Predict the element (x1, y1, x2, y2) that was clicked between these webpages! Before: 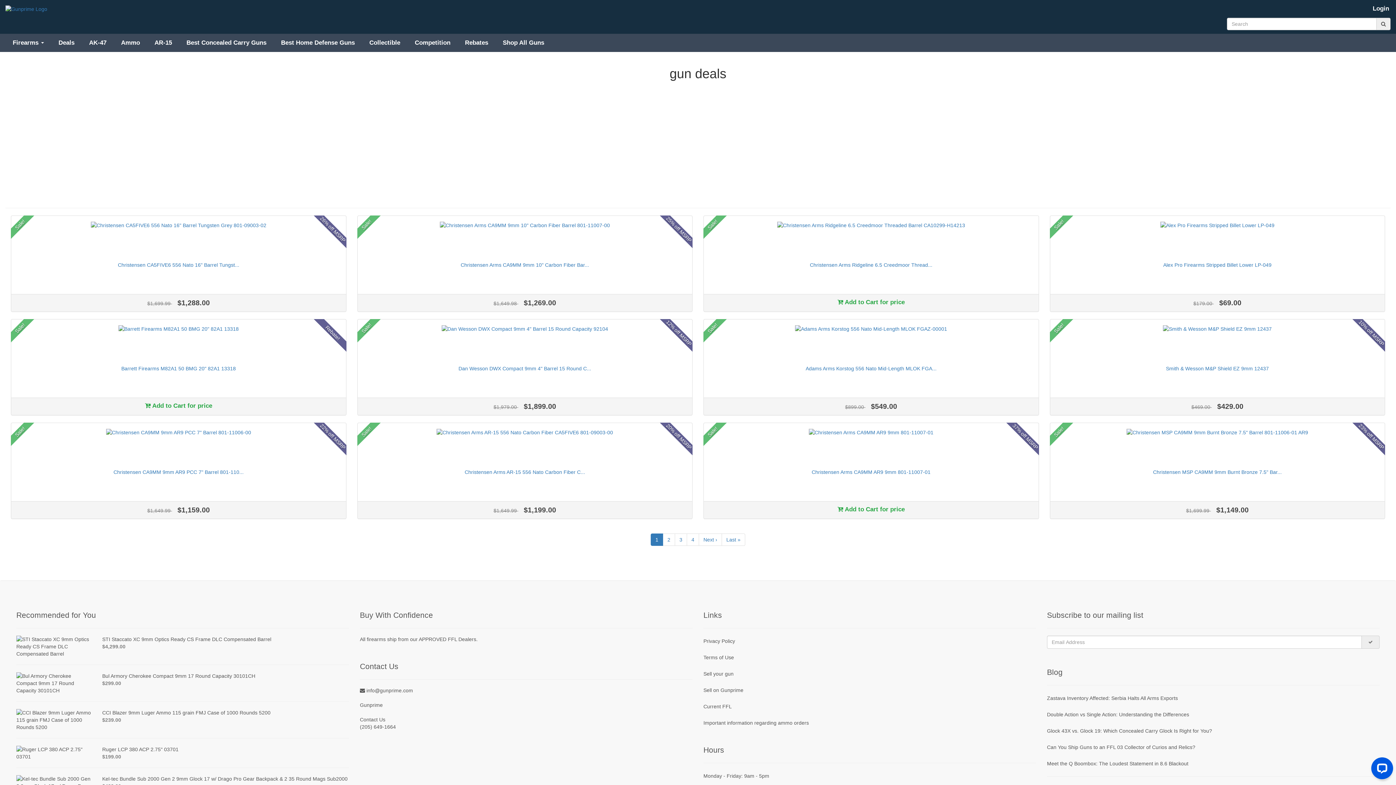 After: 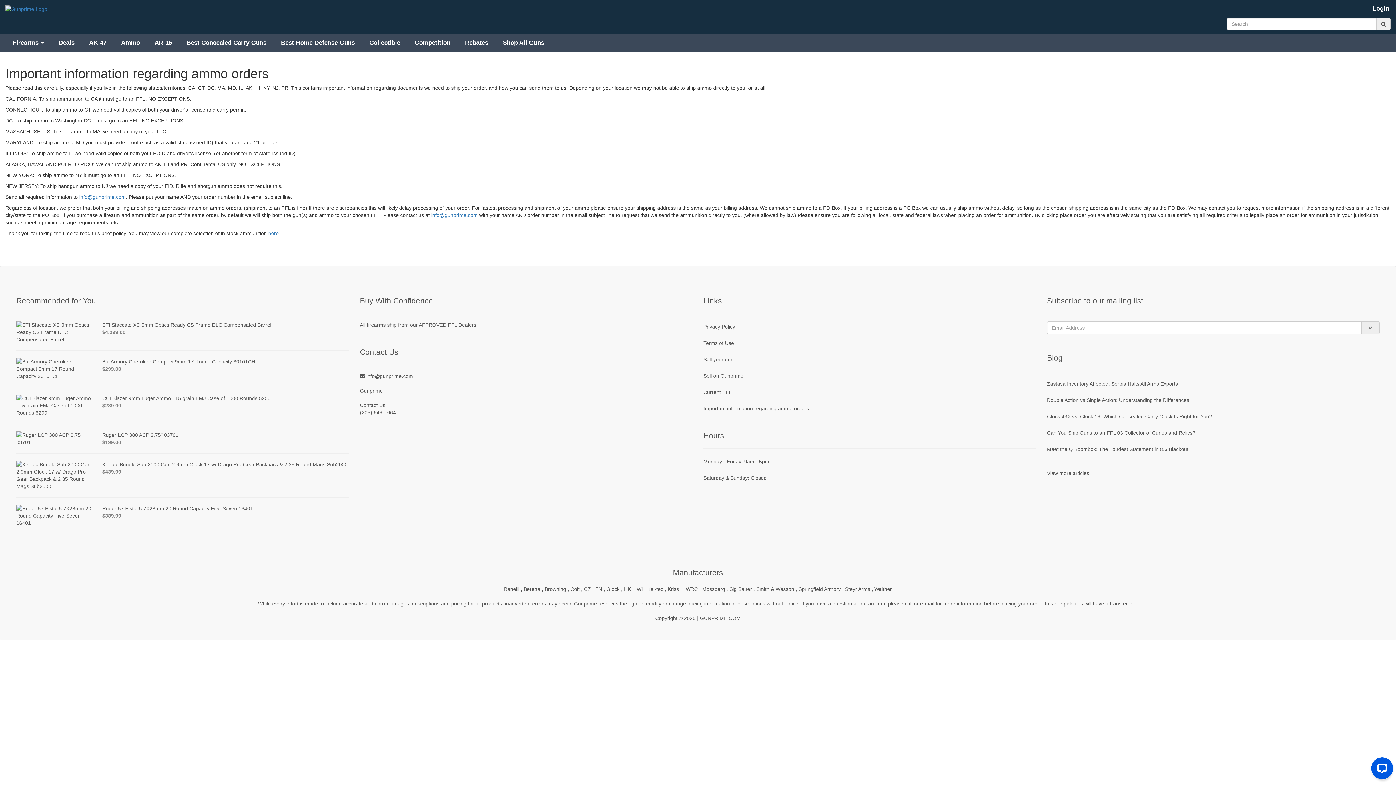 Action: label: Important information regarding ammo orders bbox: (703, 720, 809, 726)